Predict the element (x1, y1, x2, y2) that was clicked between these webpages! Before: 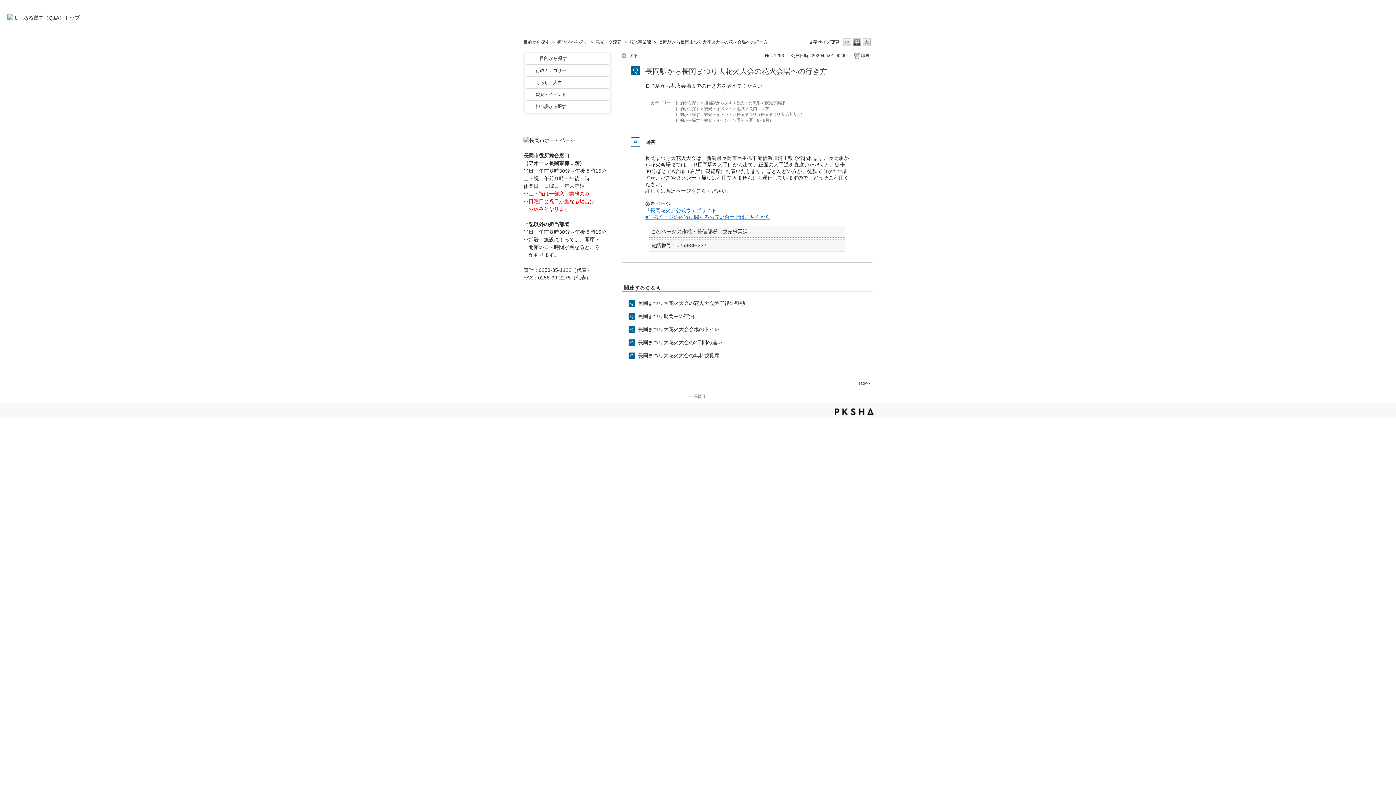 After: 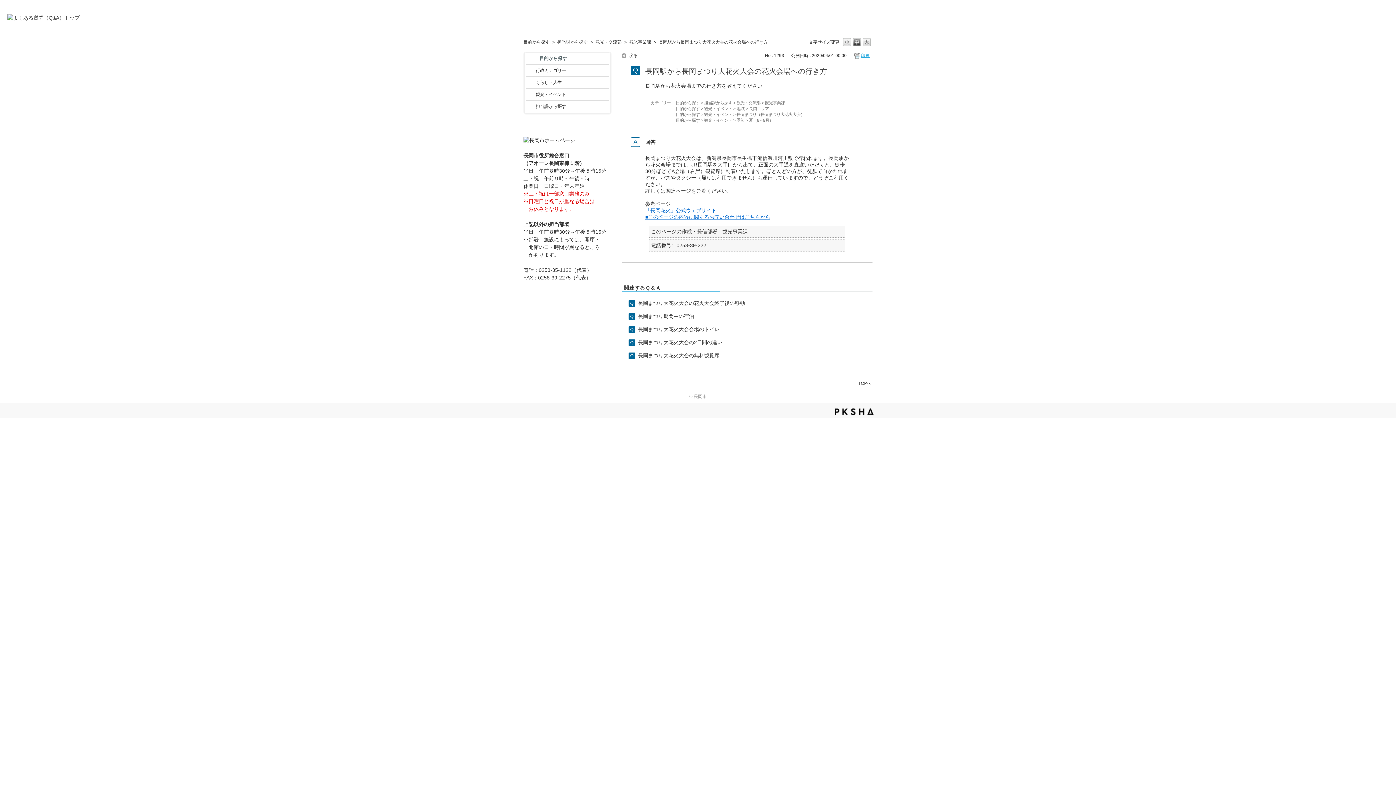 Action: label: 印刷 bbox: (853, 52, 870, 58)